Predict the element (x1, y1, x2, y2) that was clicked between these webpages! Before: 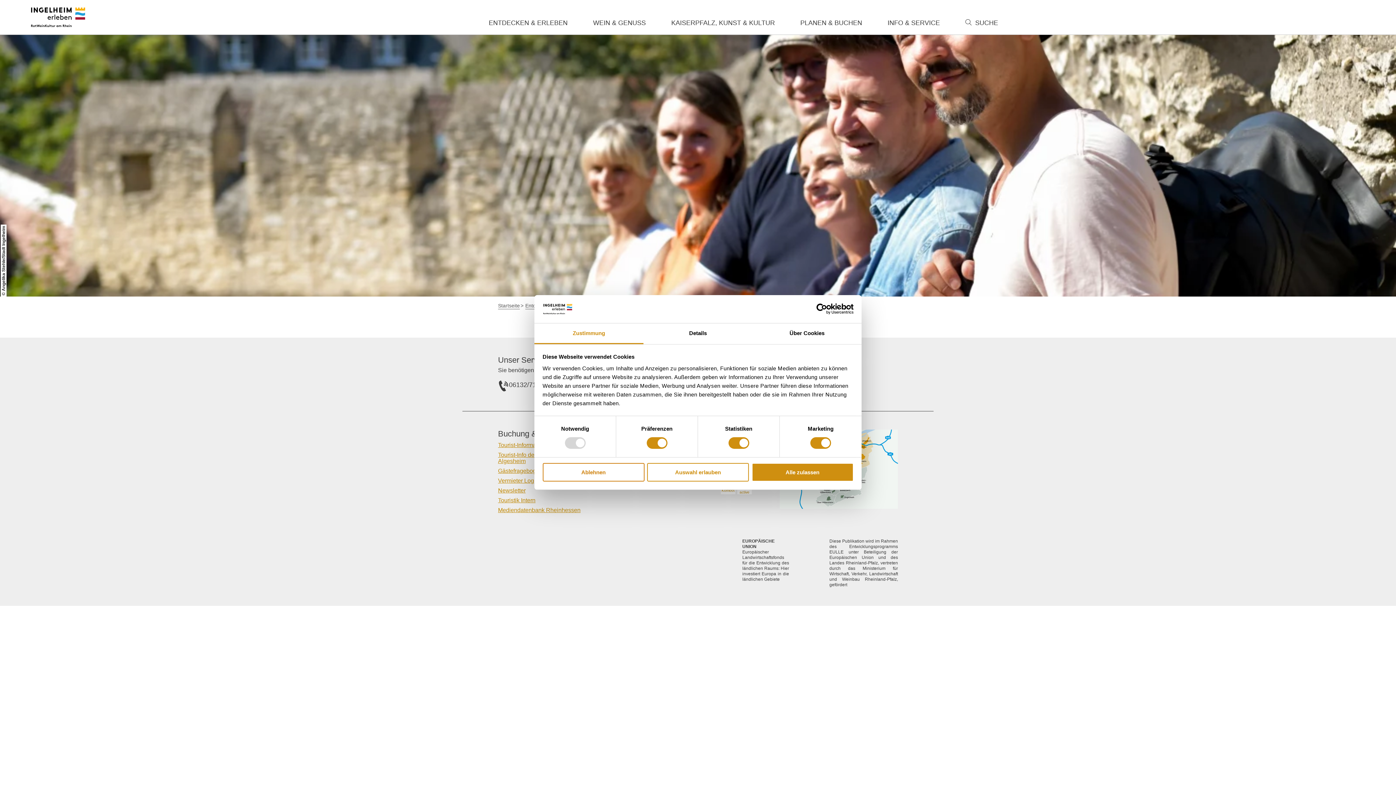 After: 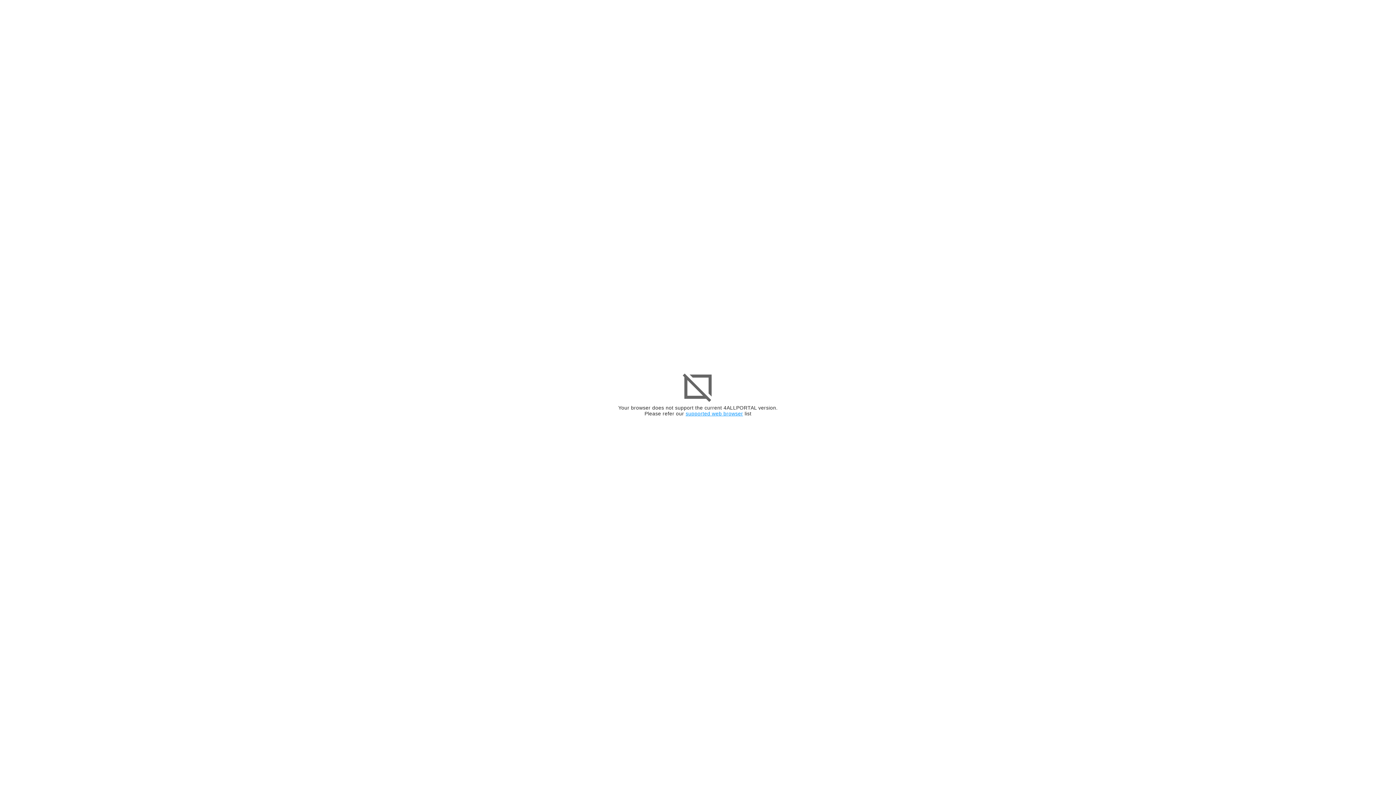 Action: label: Mediendatenbank Rheinhessen bbox: (498, 507, 627, 513)